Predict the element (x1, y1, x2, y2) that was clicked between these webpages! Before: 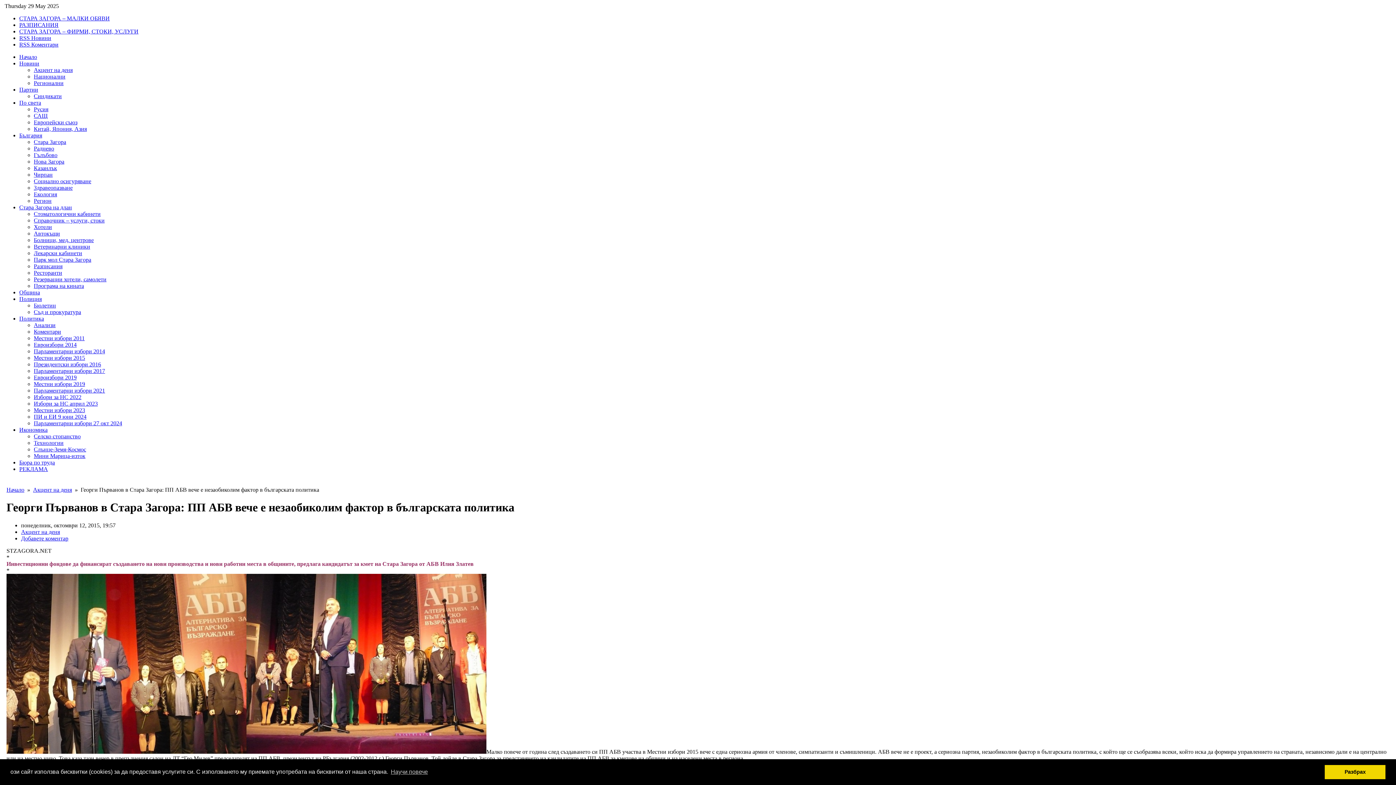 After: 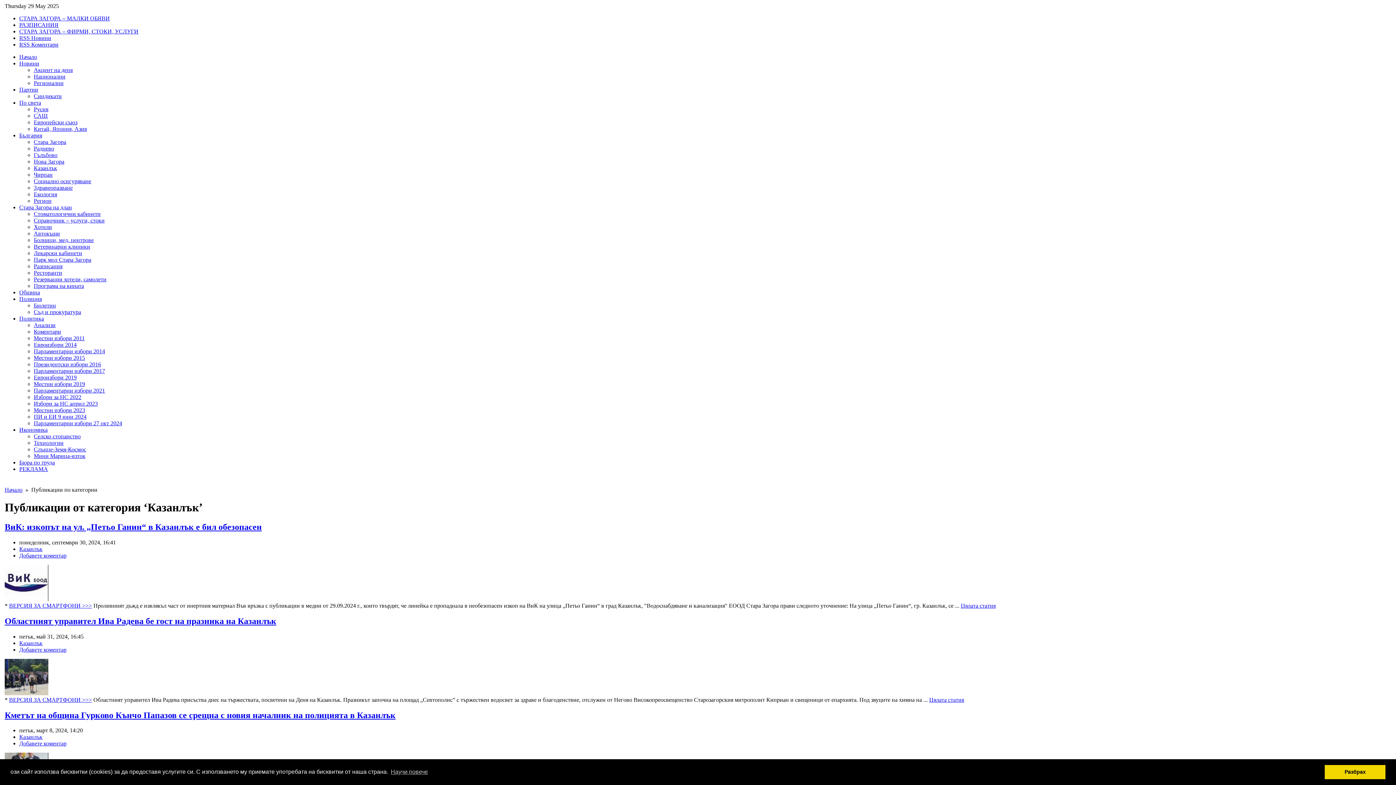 Action: bbox: (33, 165, 57, 171) label: Казанлък